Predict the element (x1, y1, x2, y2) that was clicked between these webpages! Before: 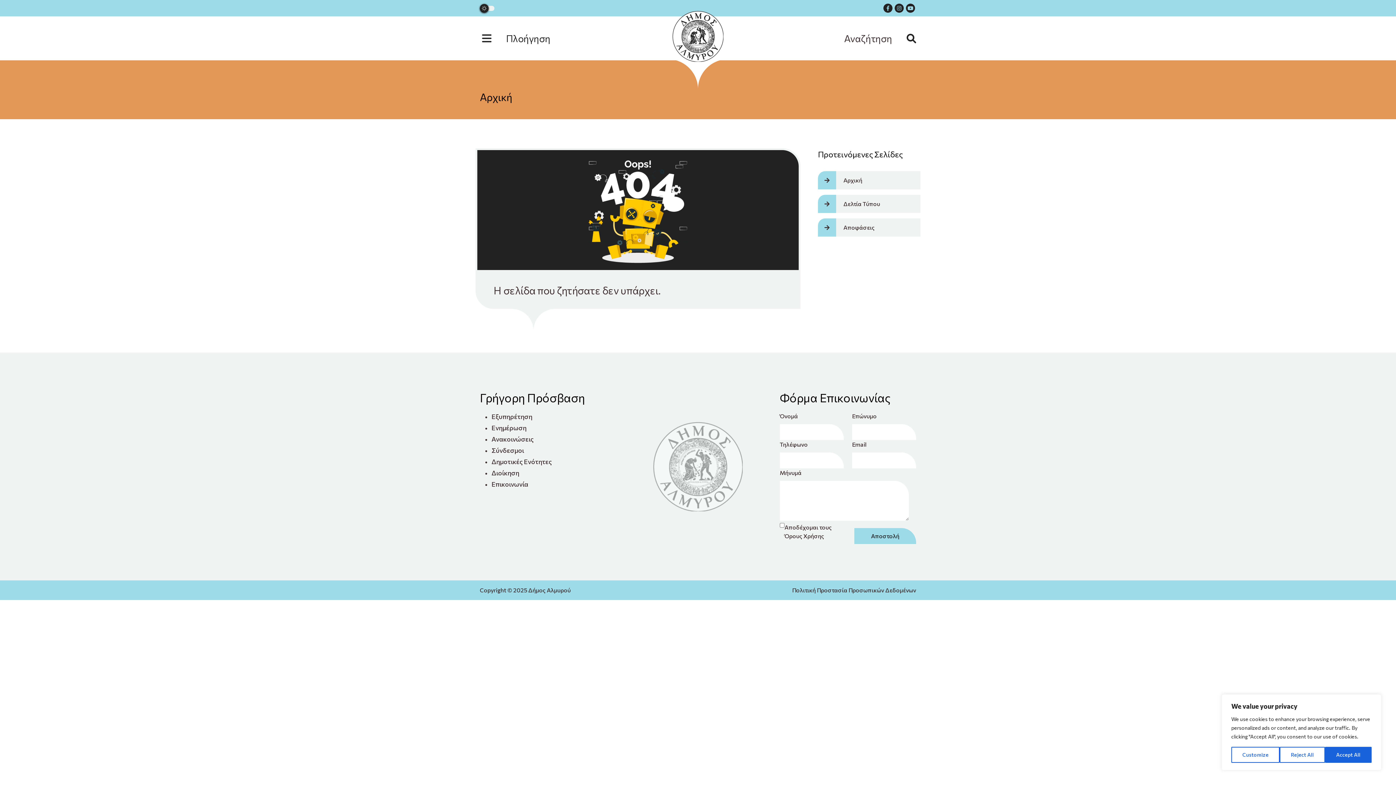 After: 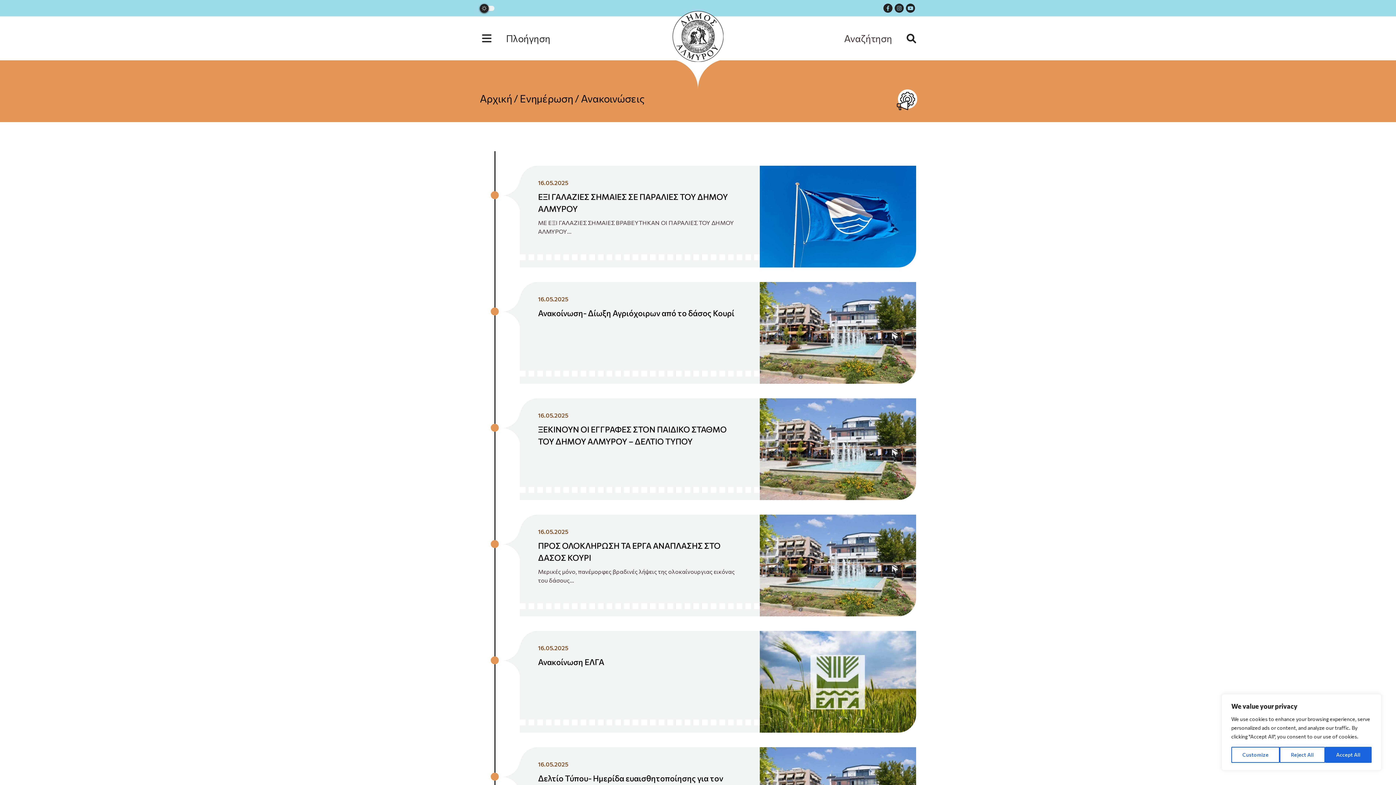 Action: bbox: (818, 194, 920, 213) label: Δελτία Τύπου